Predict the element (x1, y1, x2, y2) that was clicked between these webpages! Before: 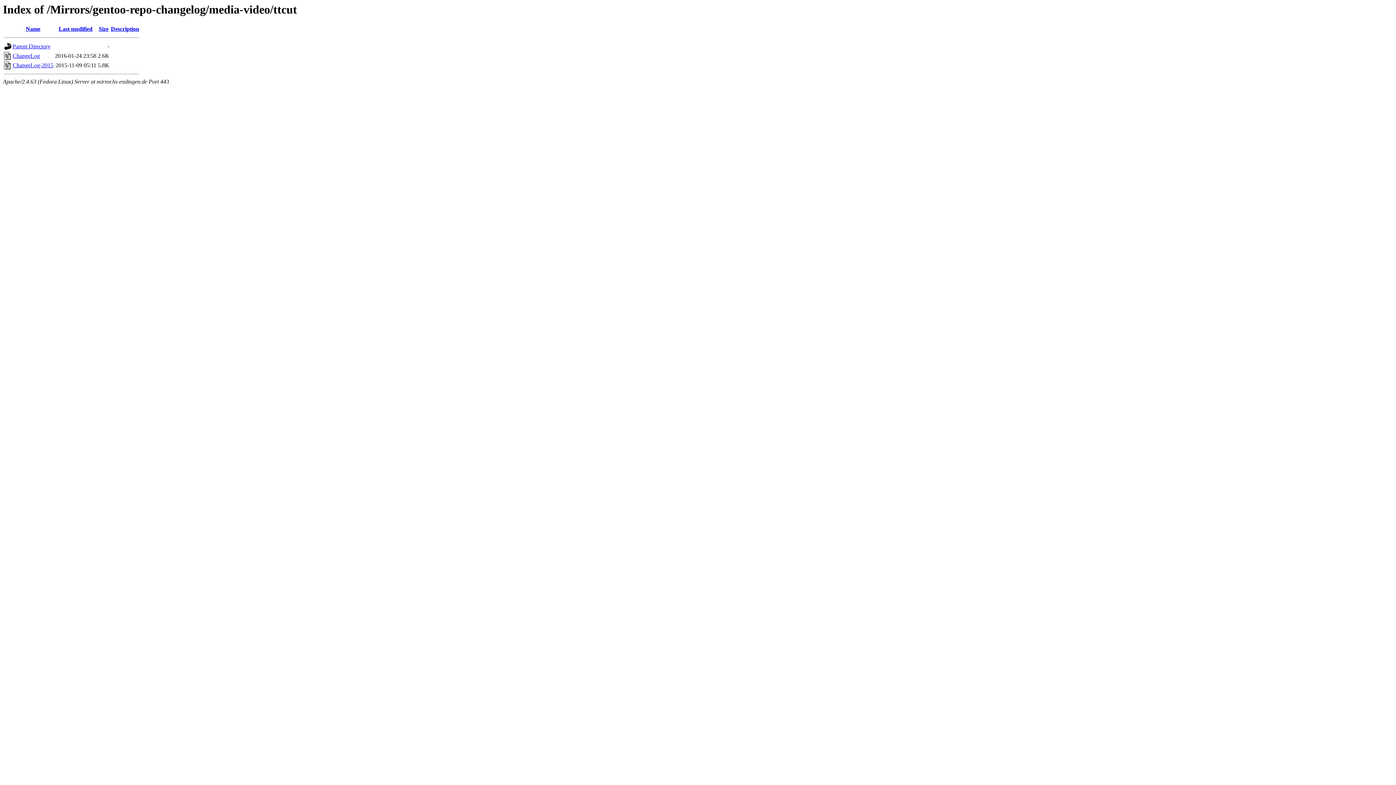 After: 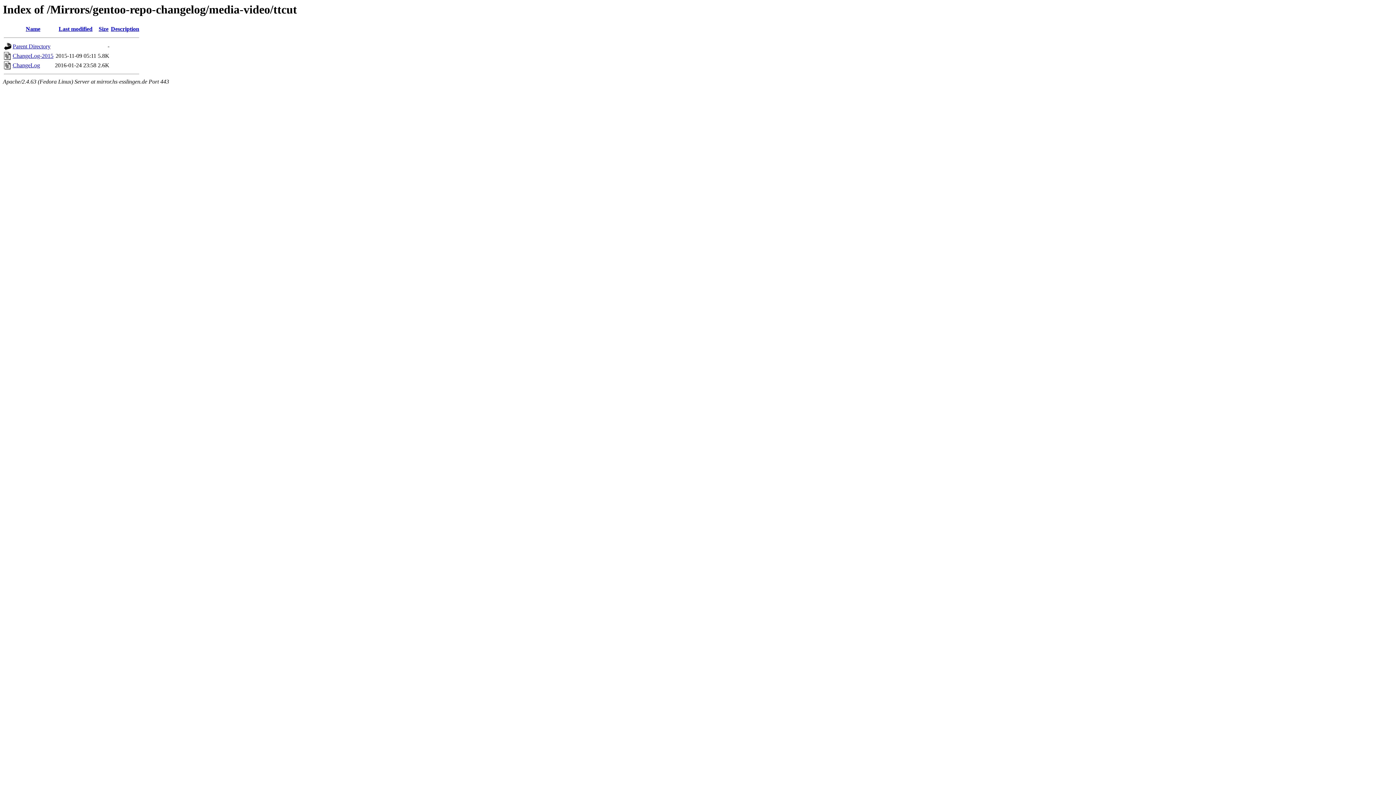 Action: bbox: (110, 25, 139, 32) label: Description